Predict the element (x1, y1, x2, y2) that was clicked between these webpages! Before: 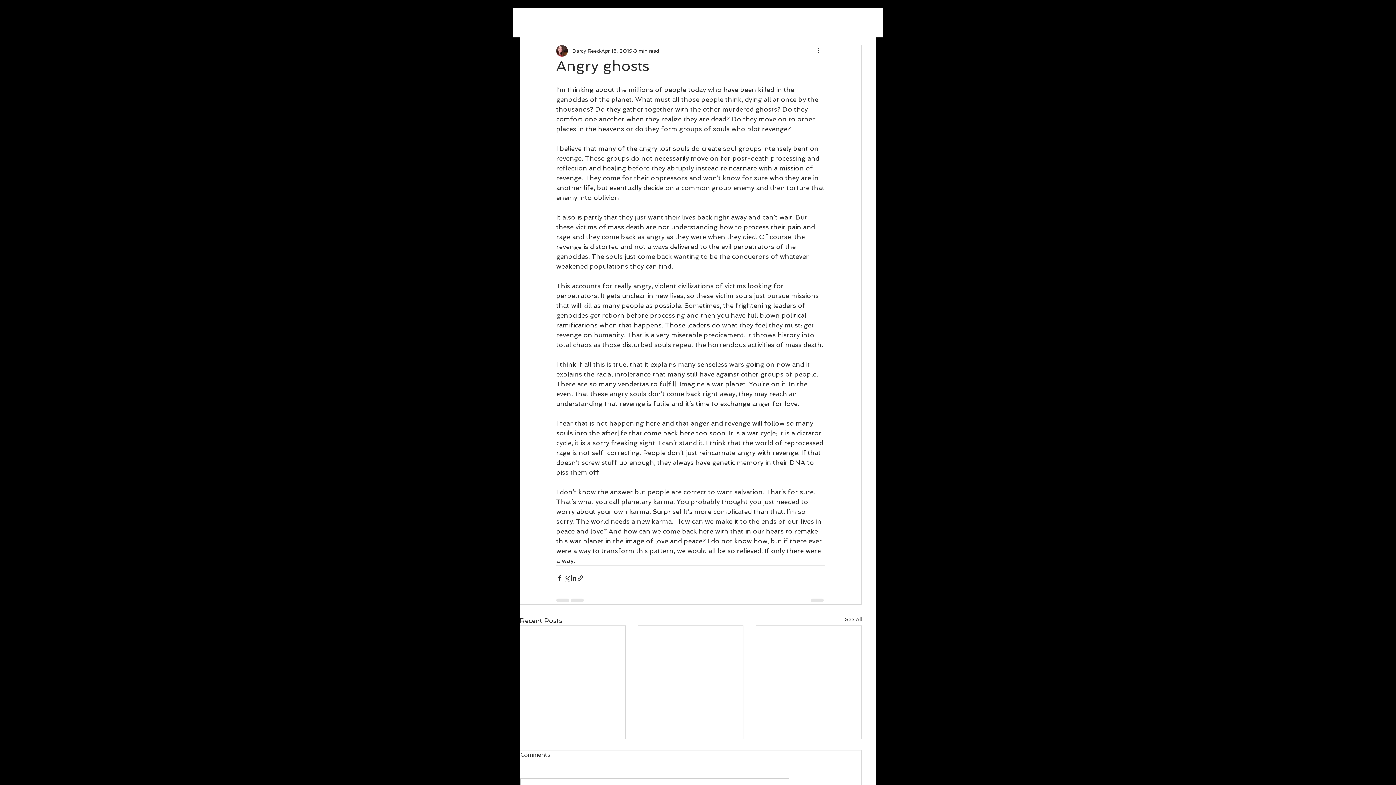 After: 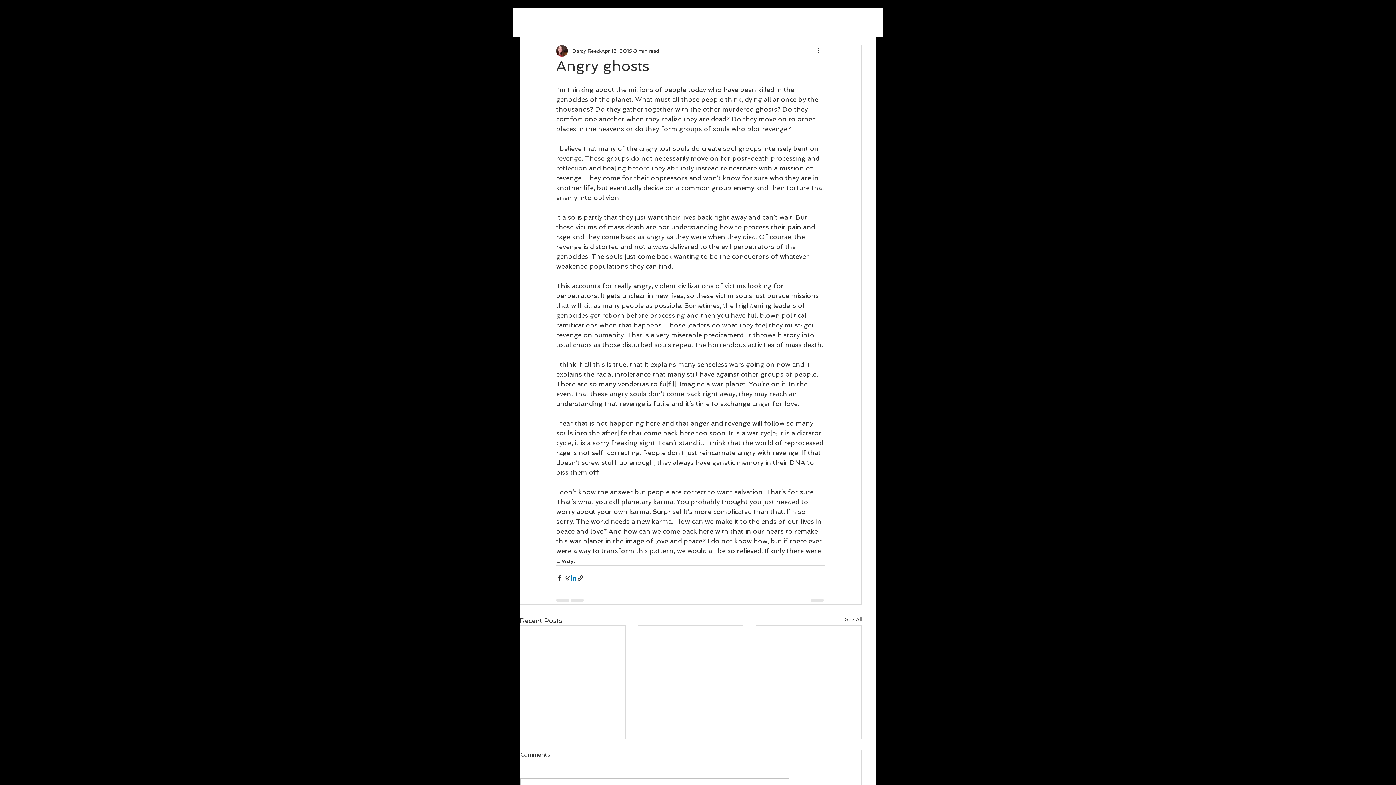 Action: label: Share via LinkedIn bbox: (570, 574, 577, 581)